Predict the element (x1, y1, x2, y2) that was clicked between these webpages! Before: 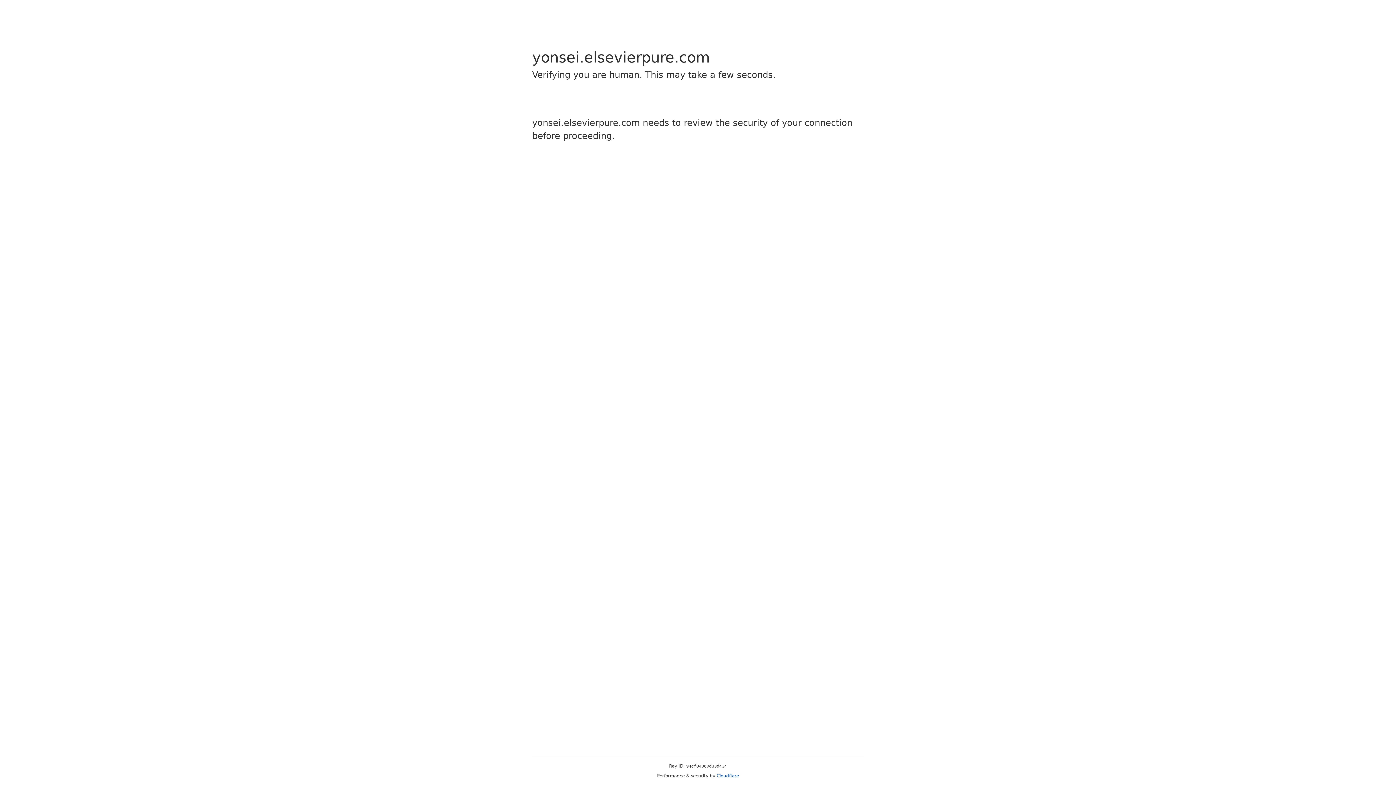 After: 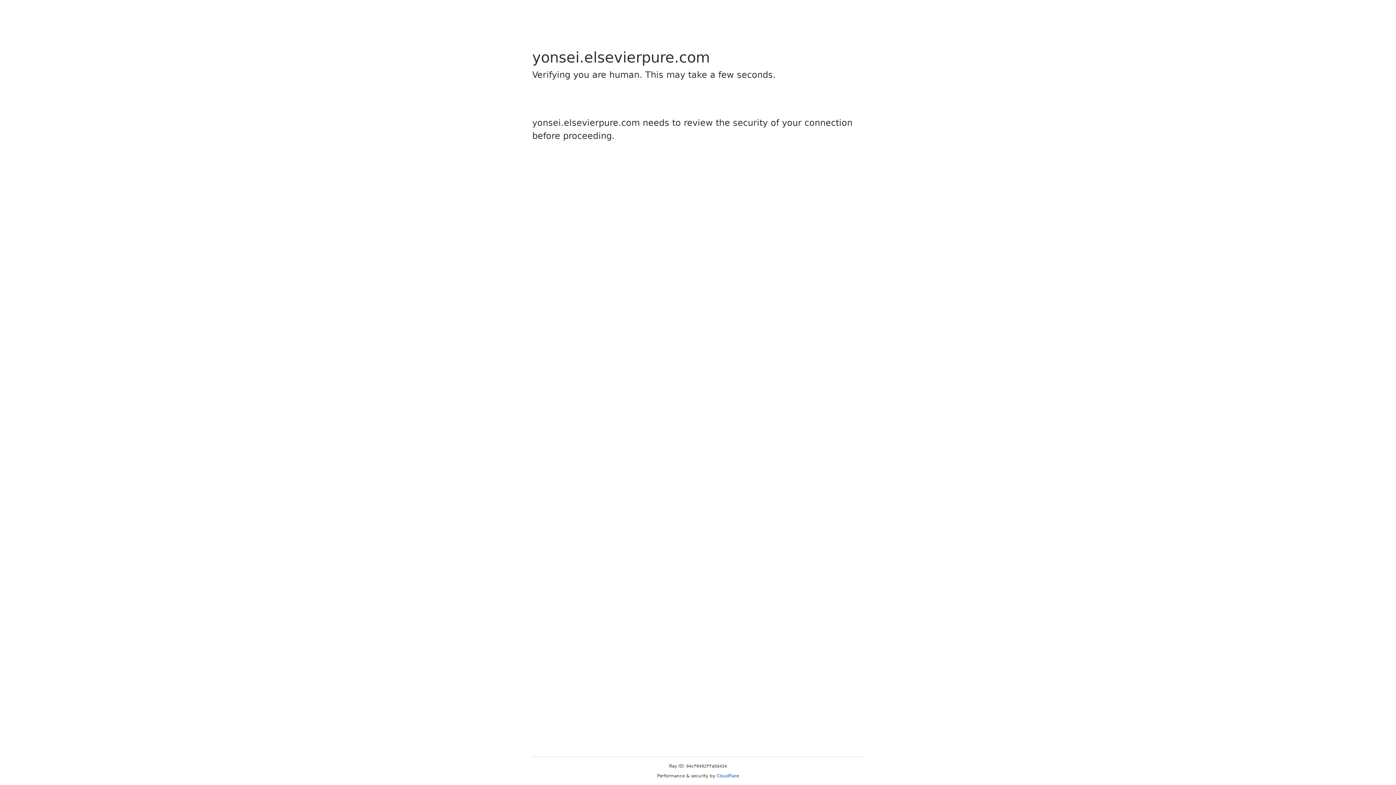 Action: label: Cloudflare bbox: (716, 773, 739, 778)